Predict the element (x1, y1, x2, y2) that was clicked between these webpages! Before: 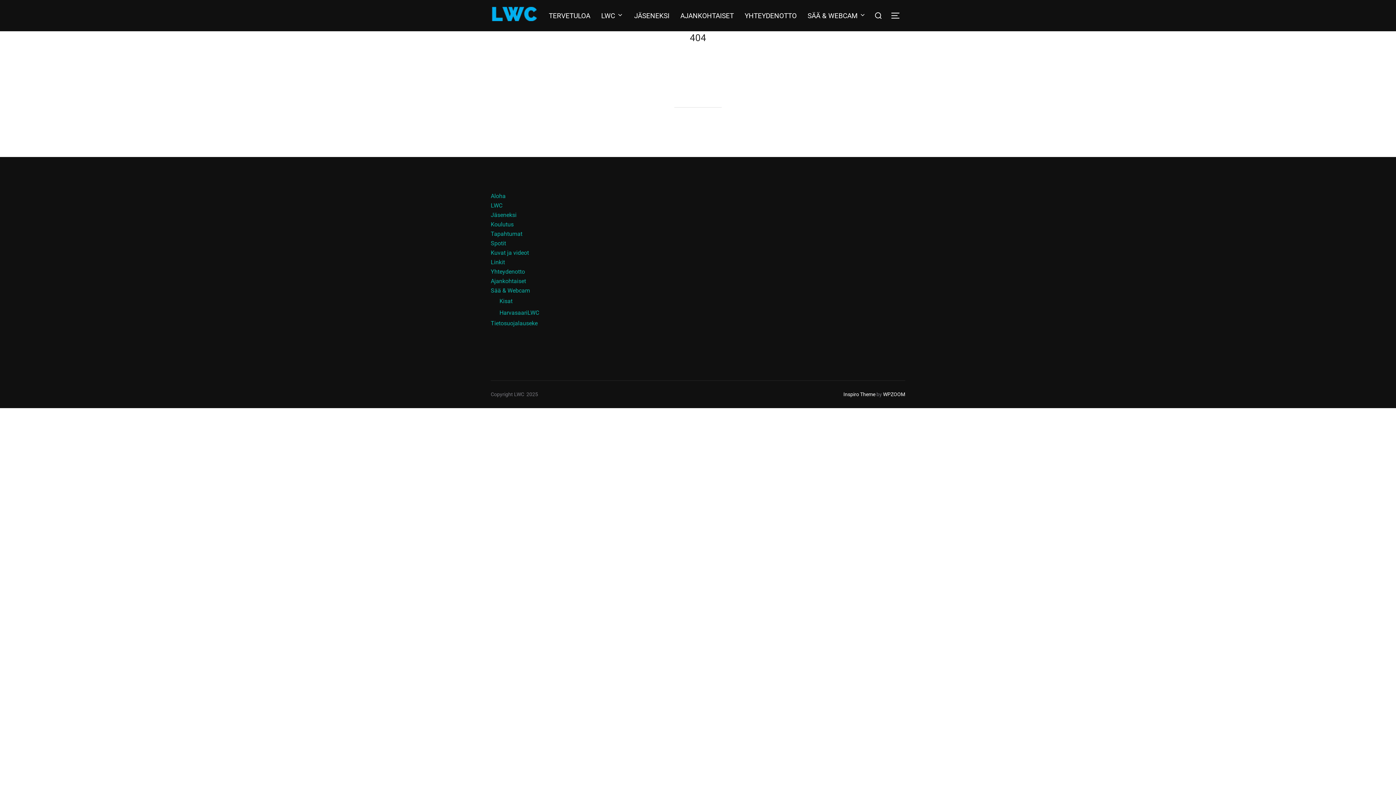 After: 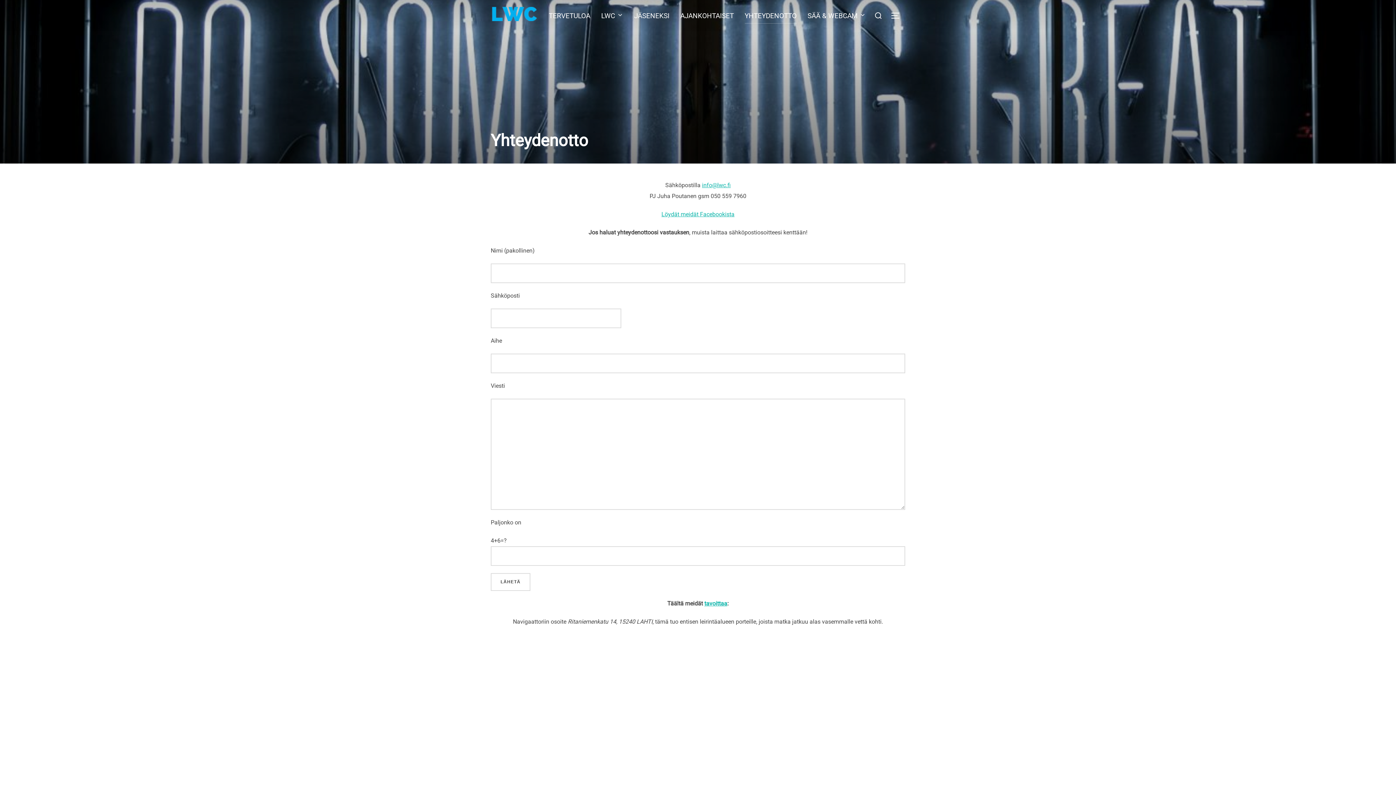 Action: bbox: (744, 7, 796, 23) label: YHTEYDENOTTO